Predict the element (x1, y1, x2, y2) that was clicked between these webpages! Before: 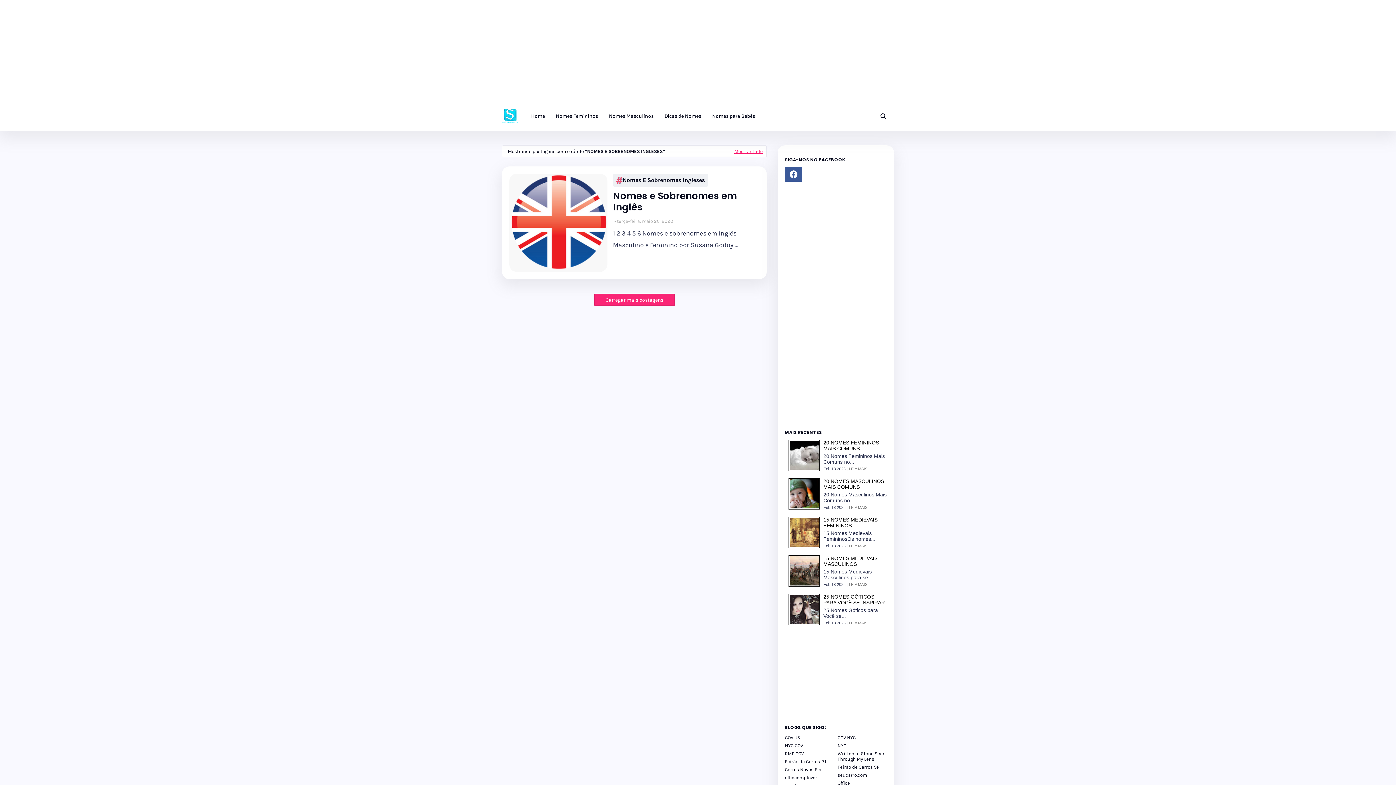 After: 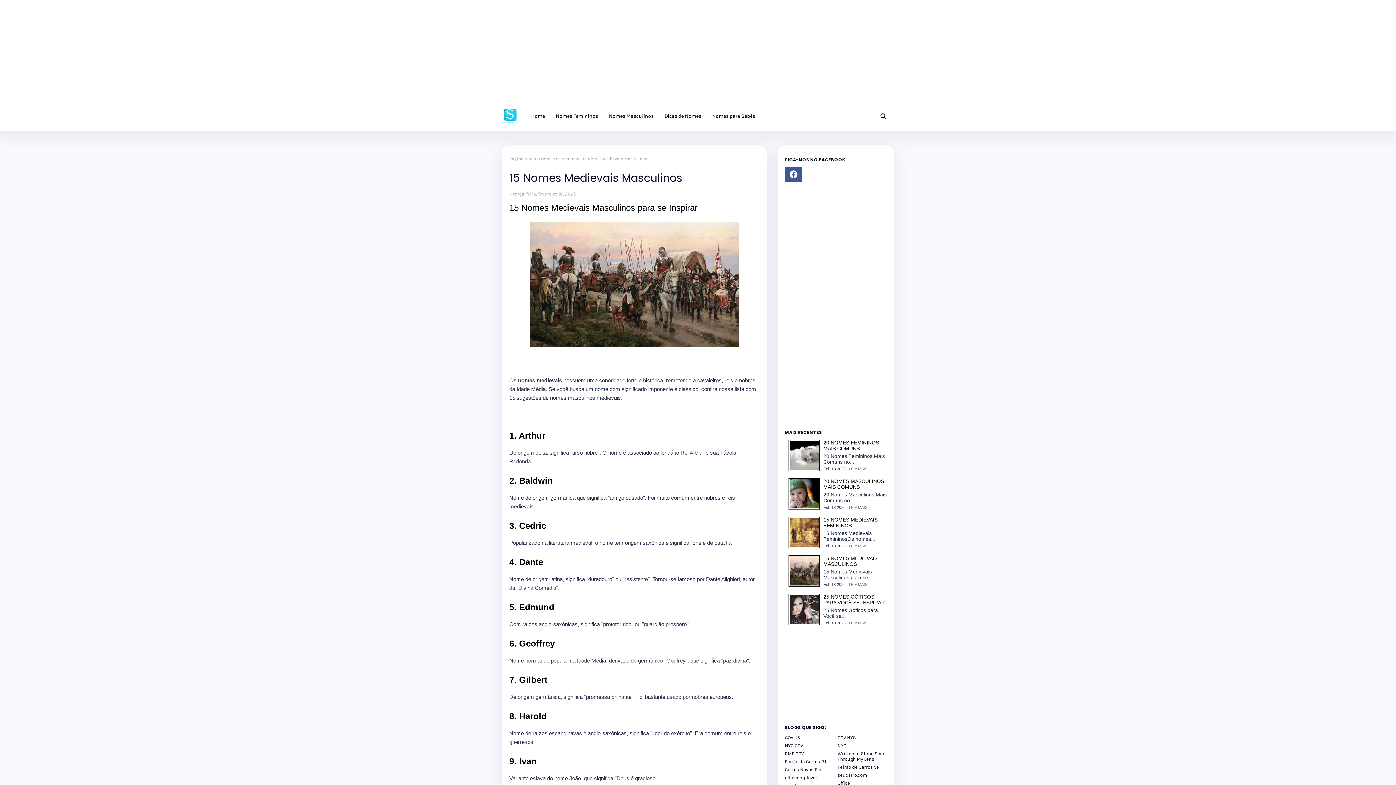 Action: bbox: (823, 555, 877, 567) label: 15 NOMES MEDIEVAIS MASCULINOS